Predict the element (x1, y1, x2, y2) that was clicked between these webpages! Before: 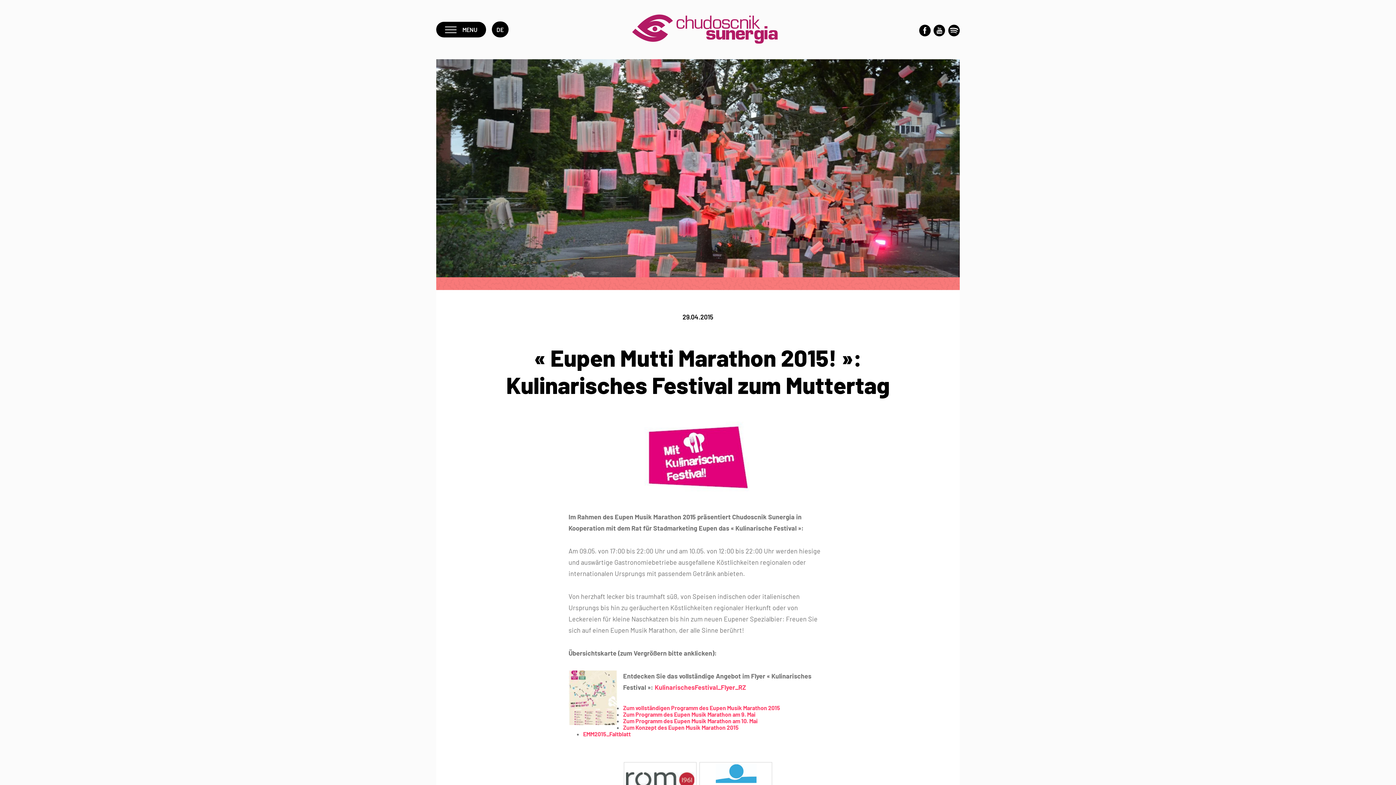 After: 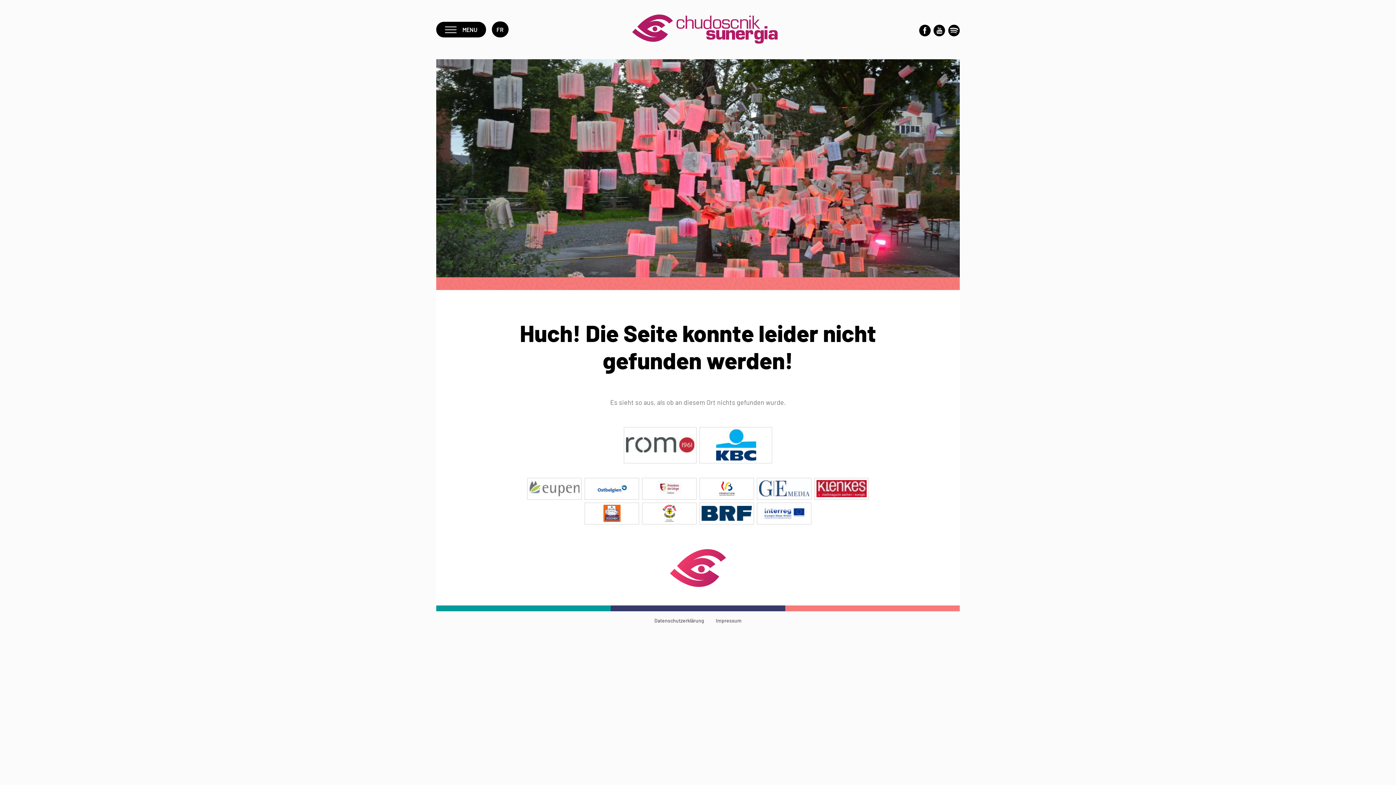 Action: label: Zum Programm des Eupen Musik Marathon am 10. Mai bbox: (623, 717, 757, 724)